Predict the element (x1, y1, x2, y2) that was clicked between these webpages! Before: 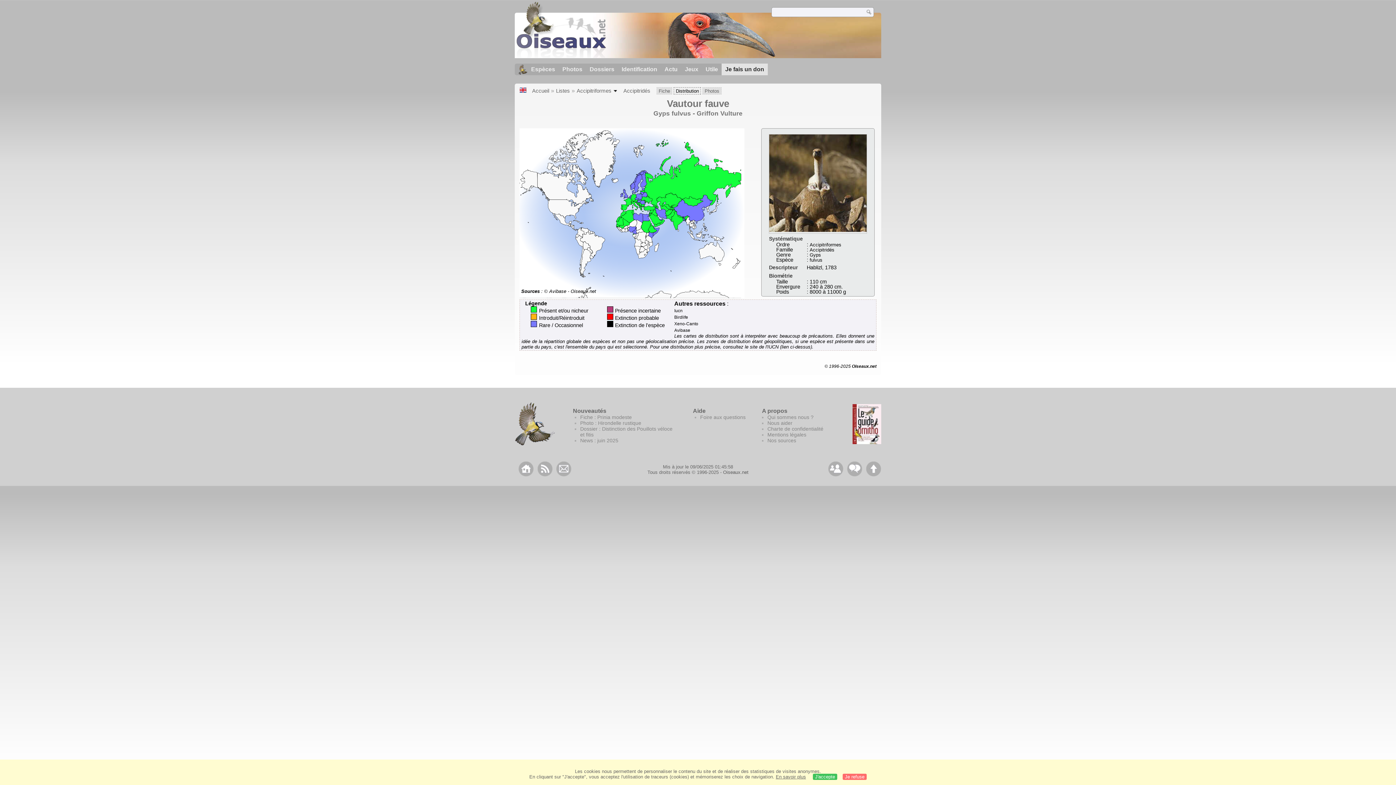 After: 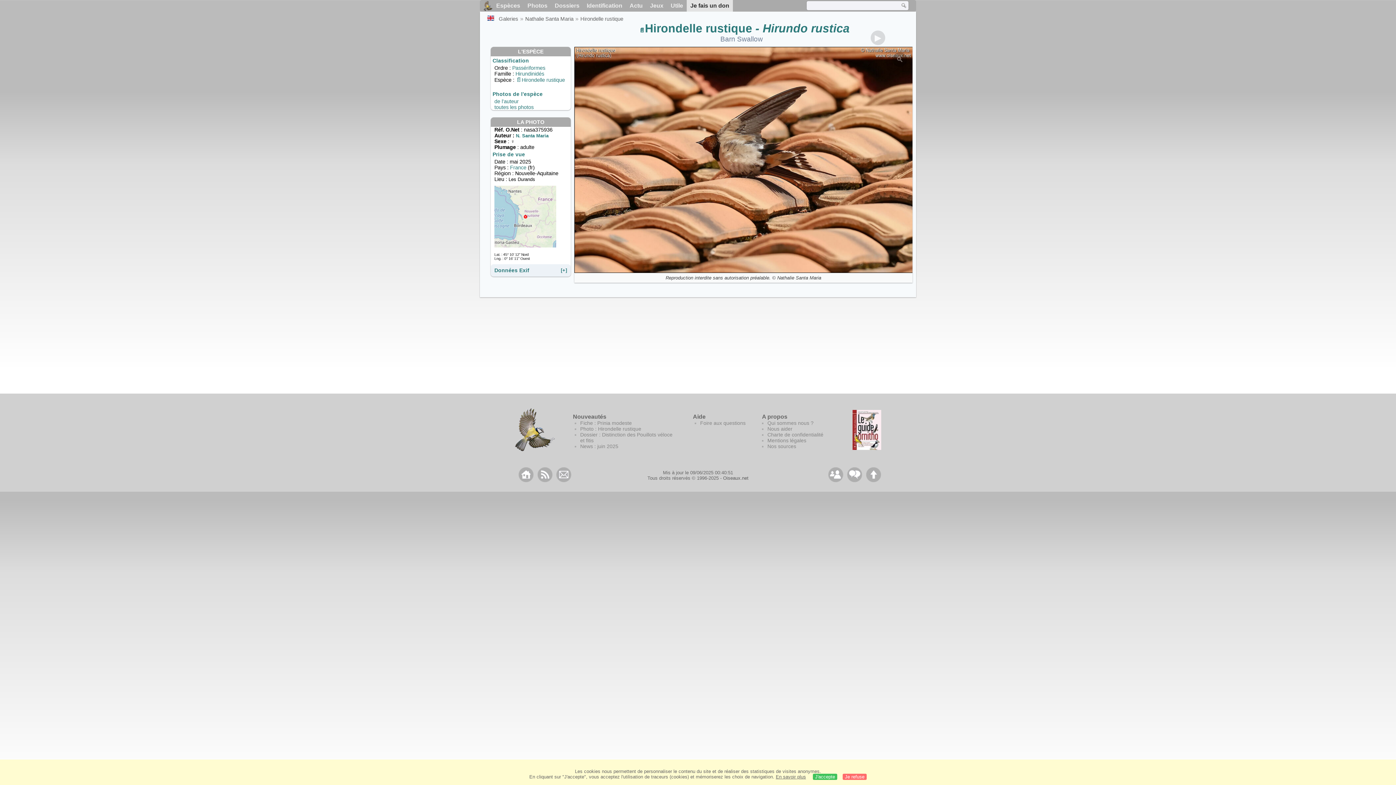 Action: bbox: (580, 420, 641, 426) label: Photo : Hirondelle rustique